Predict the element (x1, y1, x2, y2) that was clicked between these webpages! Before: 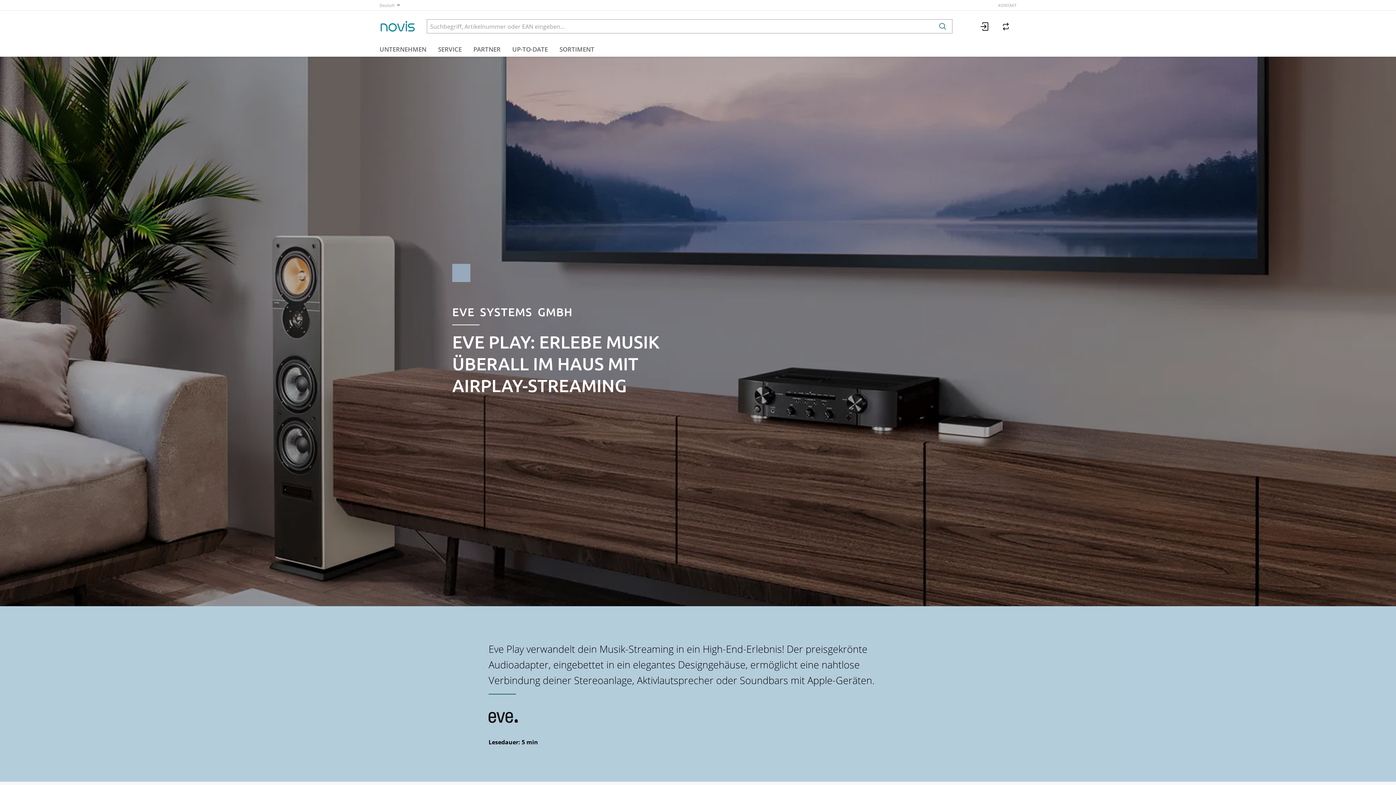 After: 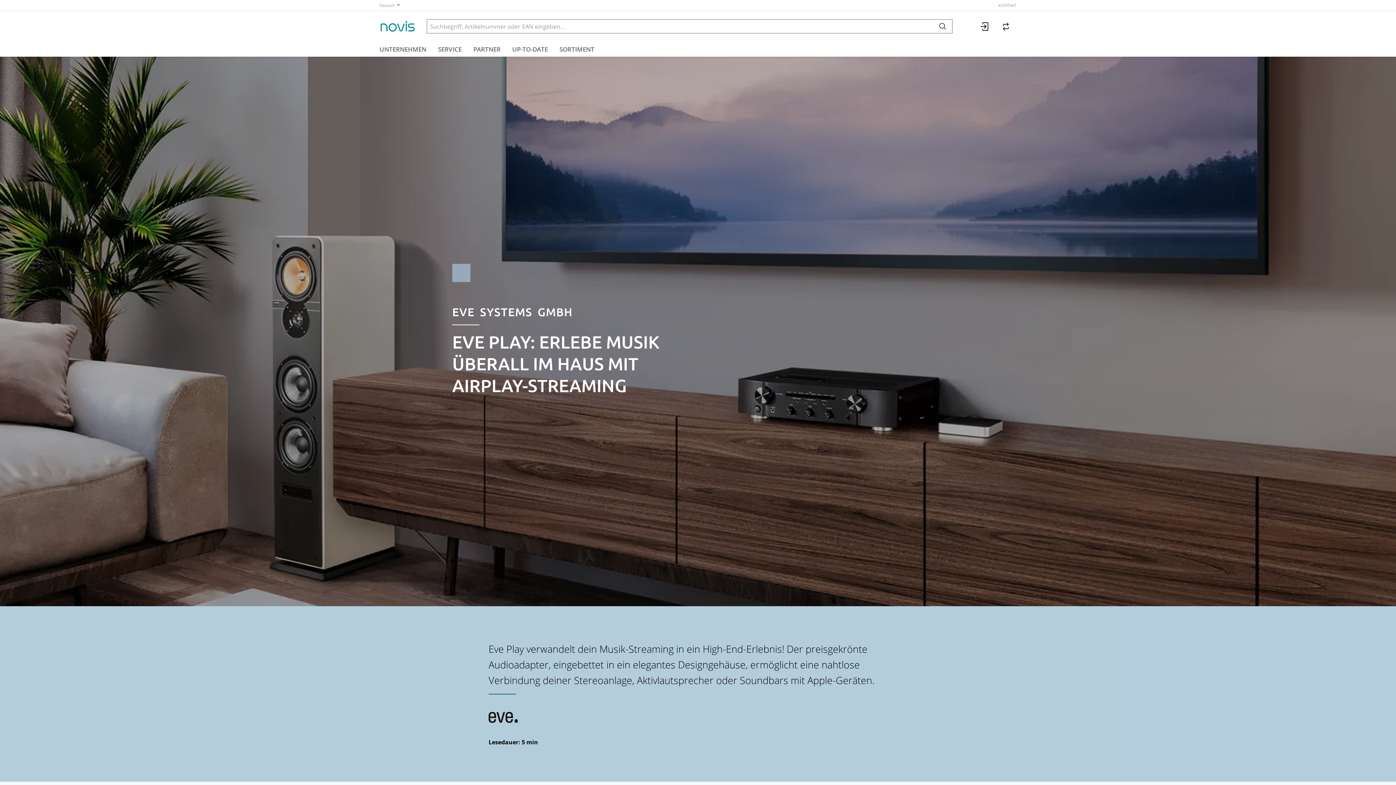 Action: label: Suchen bbox: (933, 19, 952, 33)